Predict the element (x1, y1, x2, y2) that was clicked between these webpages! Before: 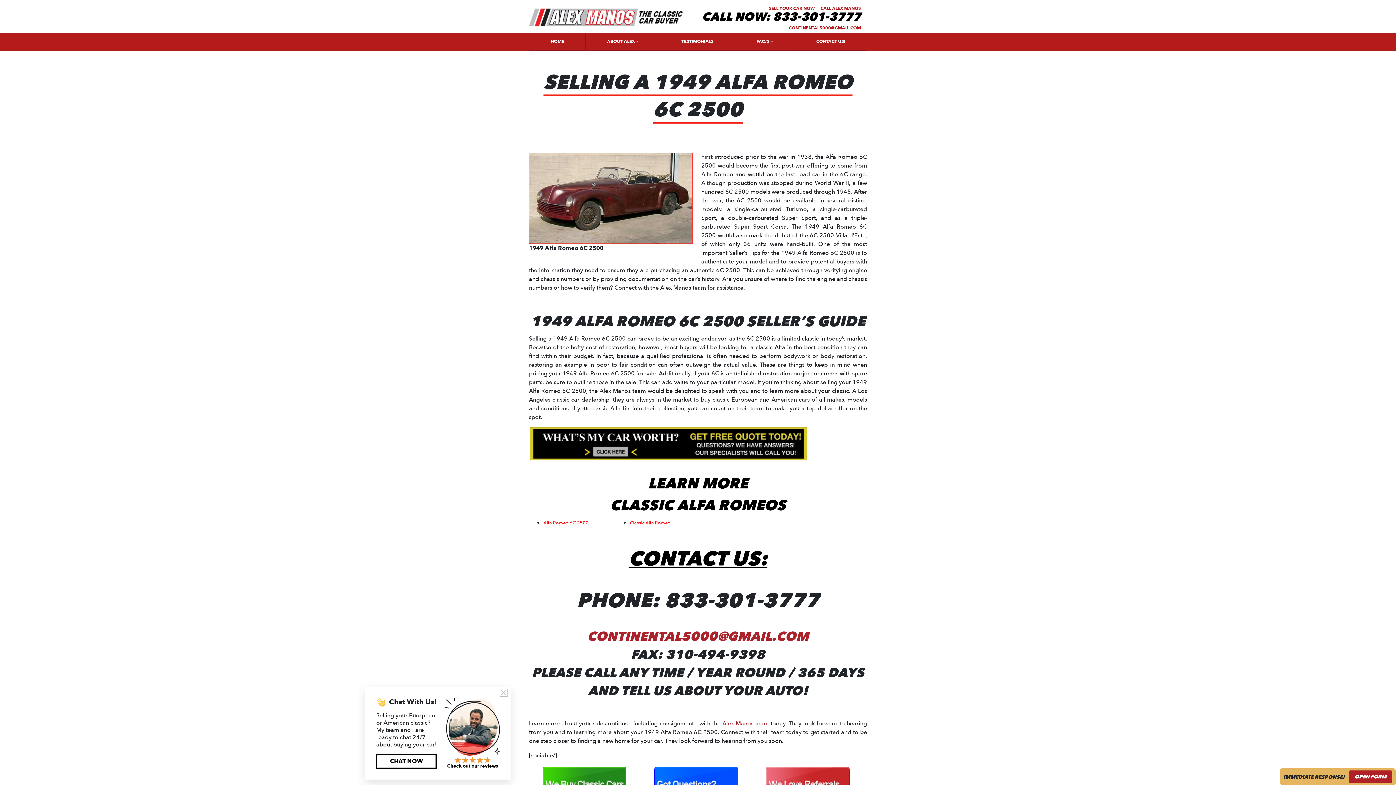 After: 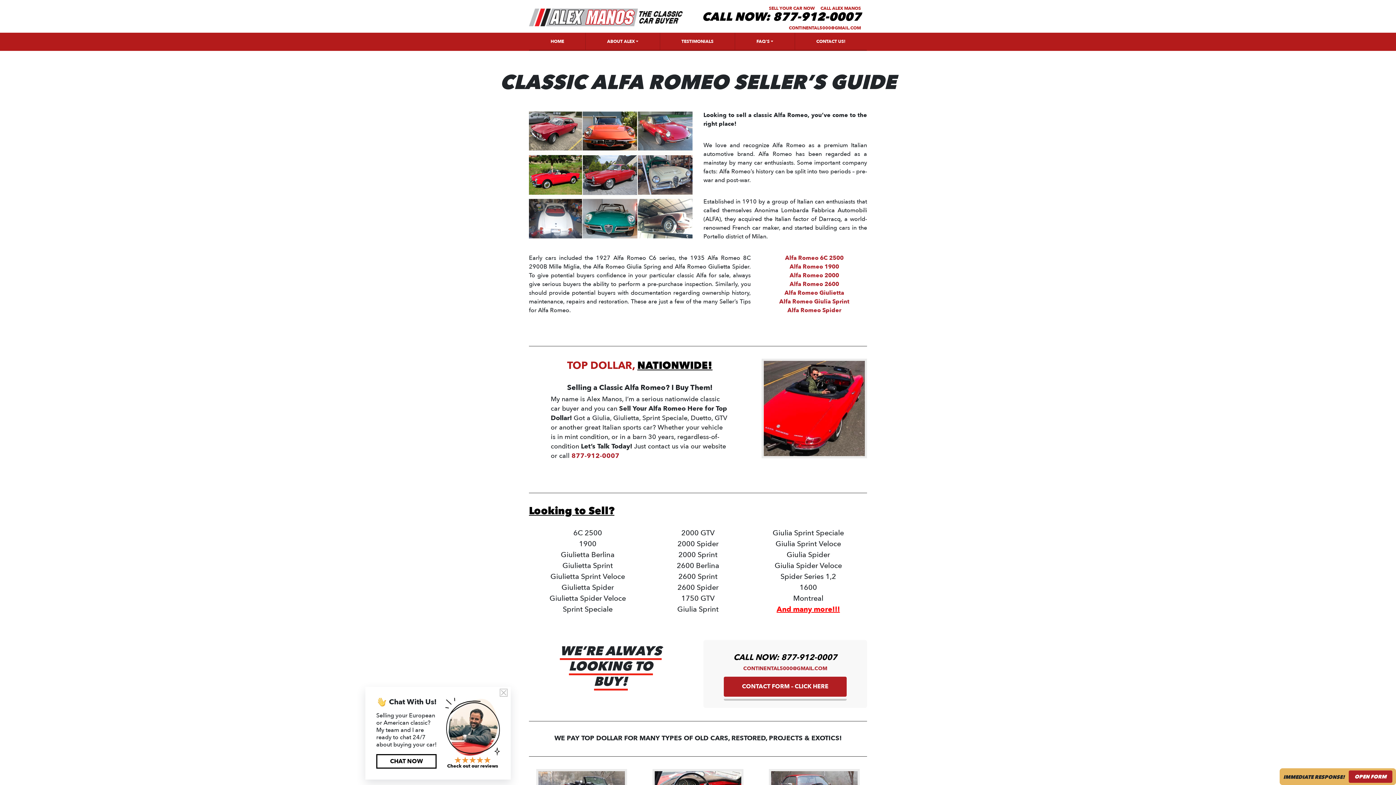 Action: label: Classic Alfa Romeo bbox: (630, 519, 670, 527)